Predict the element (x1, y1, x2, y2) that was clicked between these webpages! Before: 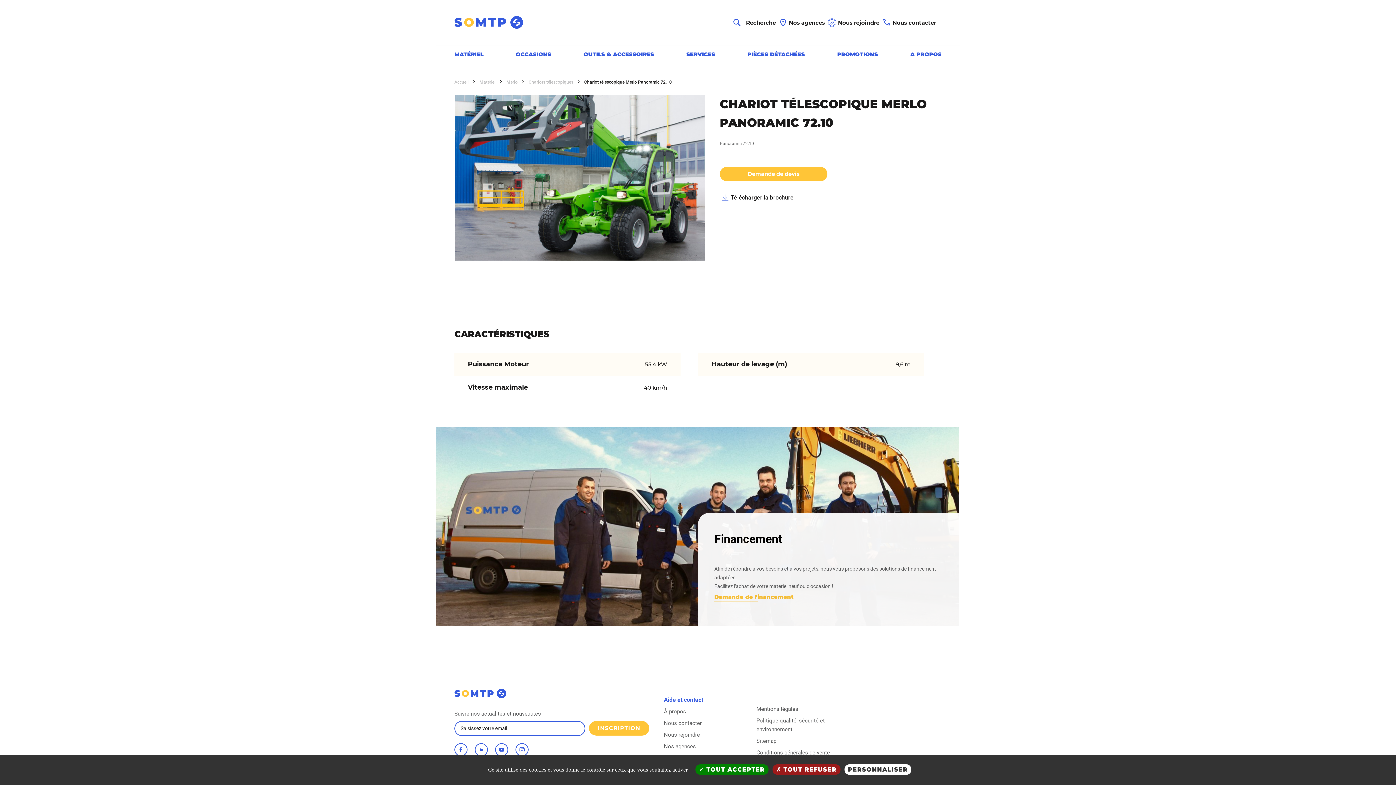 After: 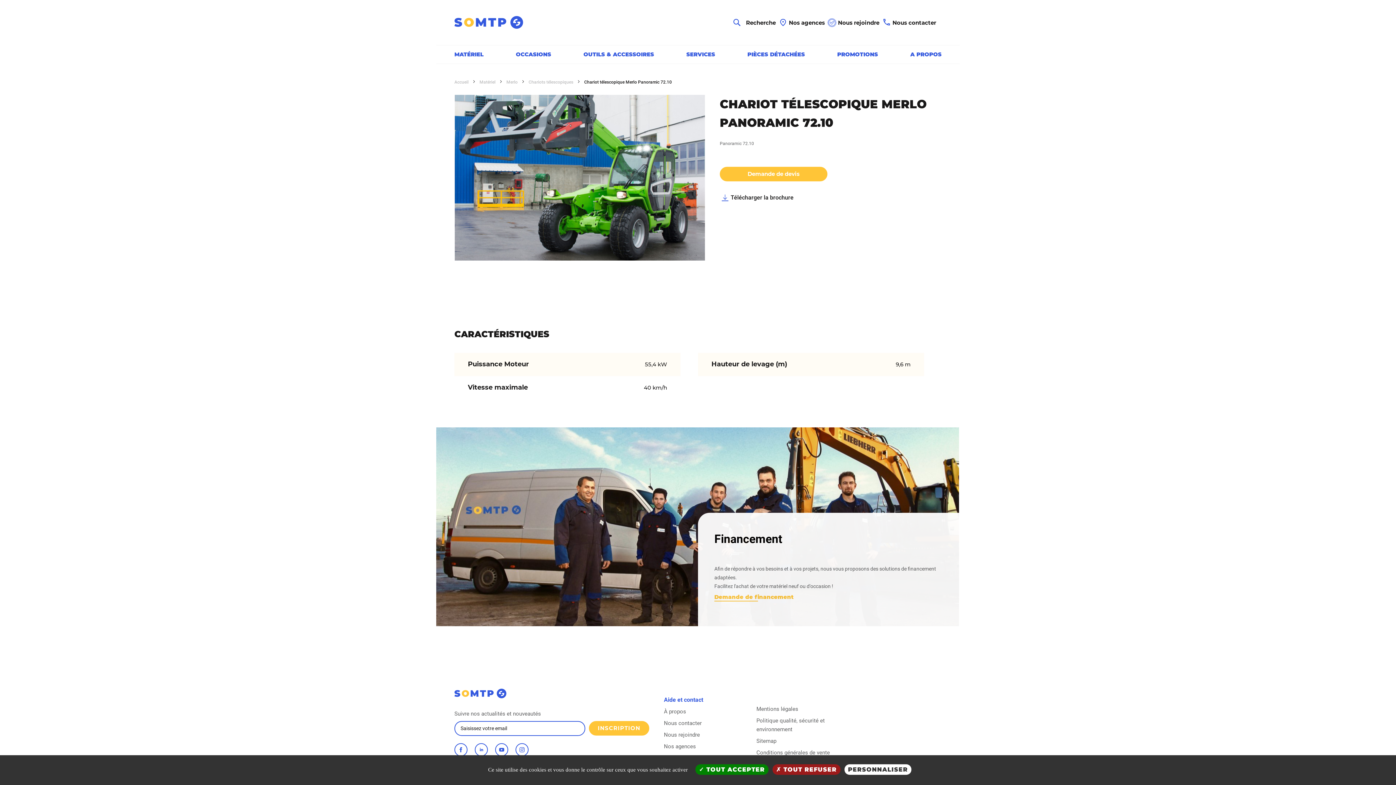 Action: label: Nos agences bbox: (664, 743, 696, 750)